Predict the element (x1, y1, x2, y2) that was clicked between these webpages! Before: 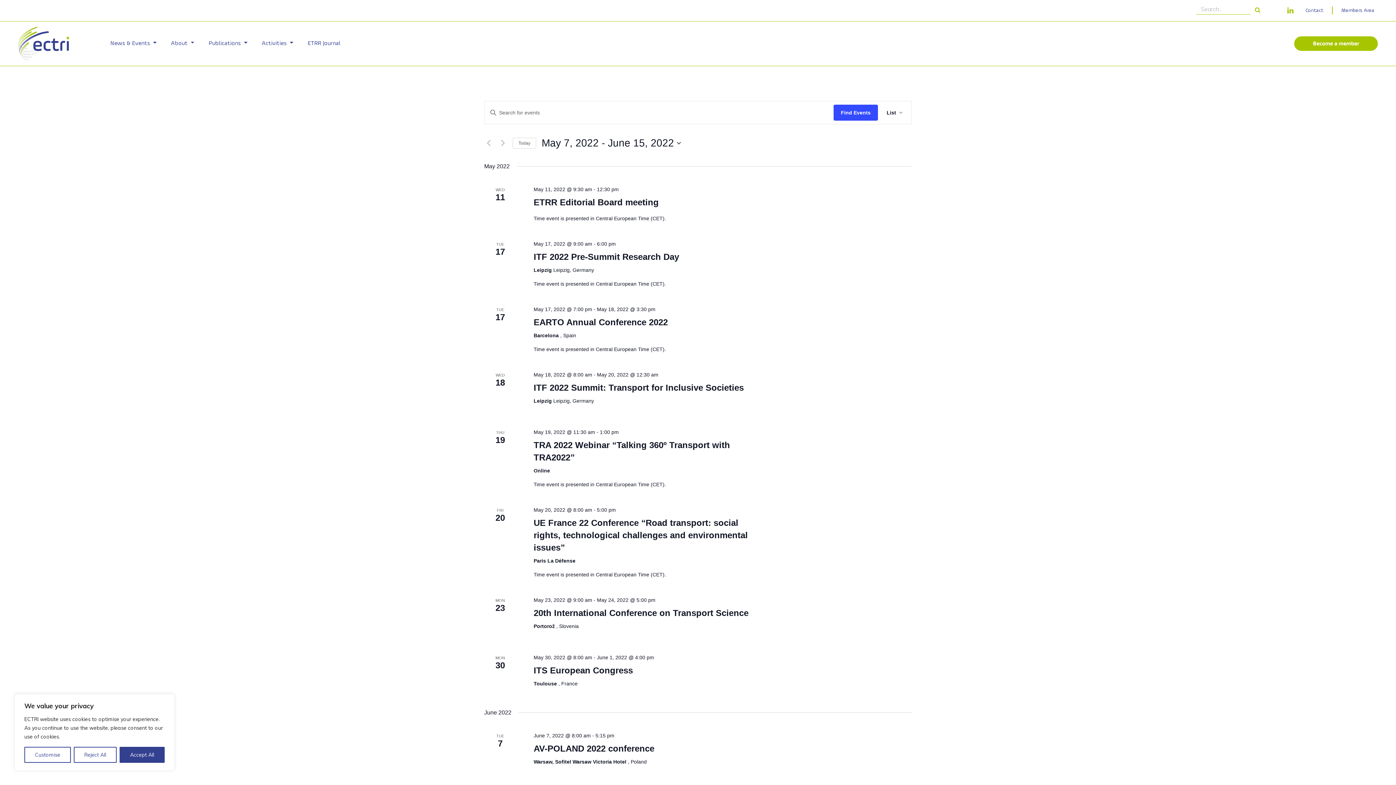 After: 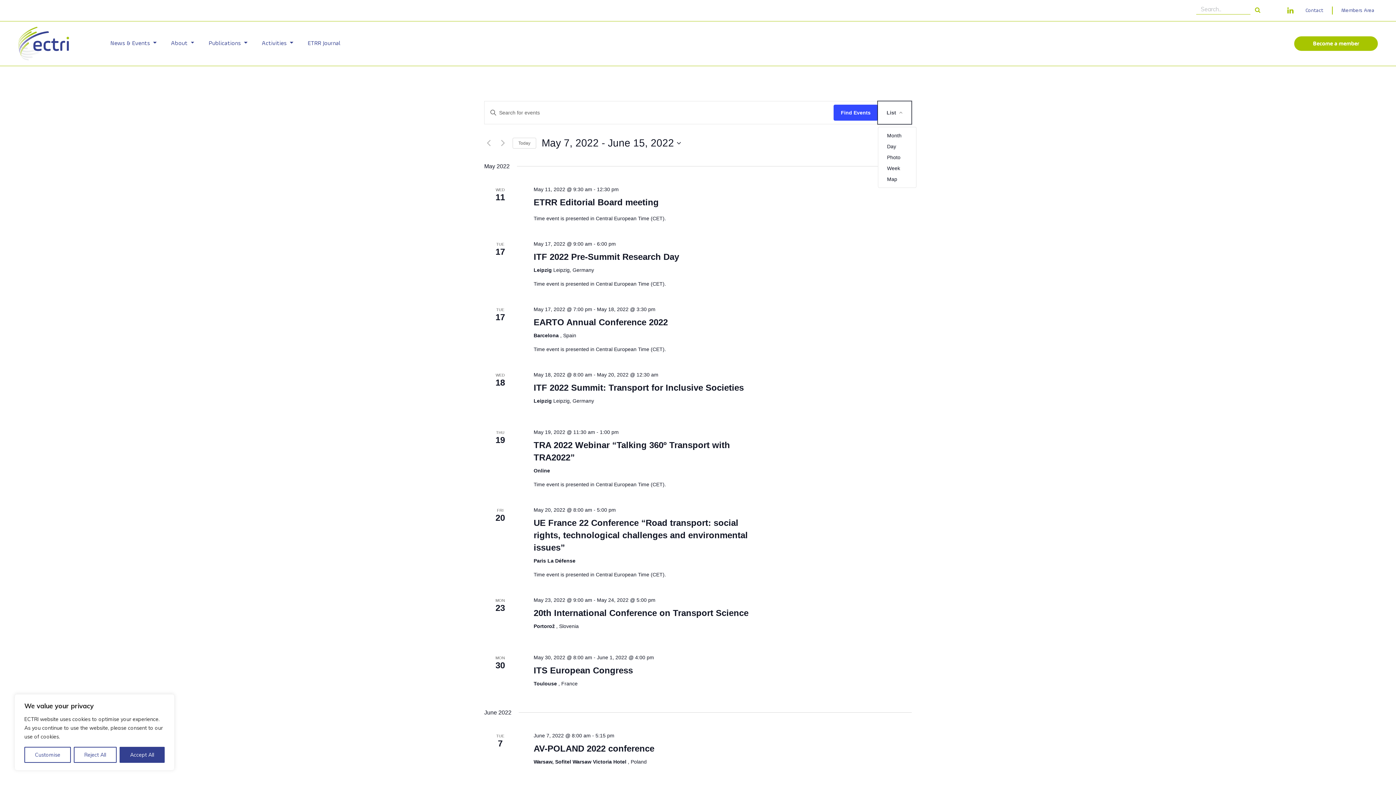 Action: bbox: (878, 101, 911, 124) label: Select Calendar View